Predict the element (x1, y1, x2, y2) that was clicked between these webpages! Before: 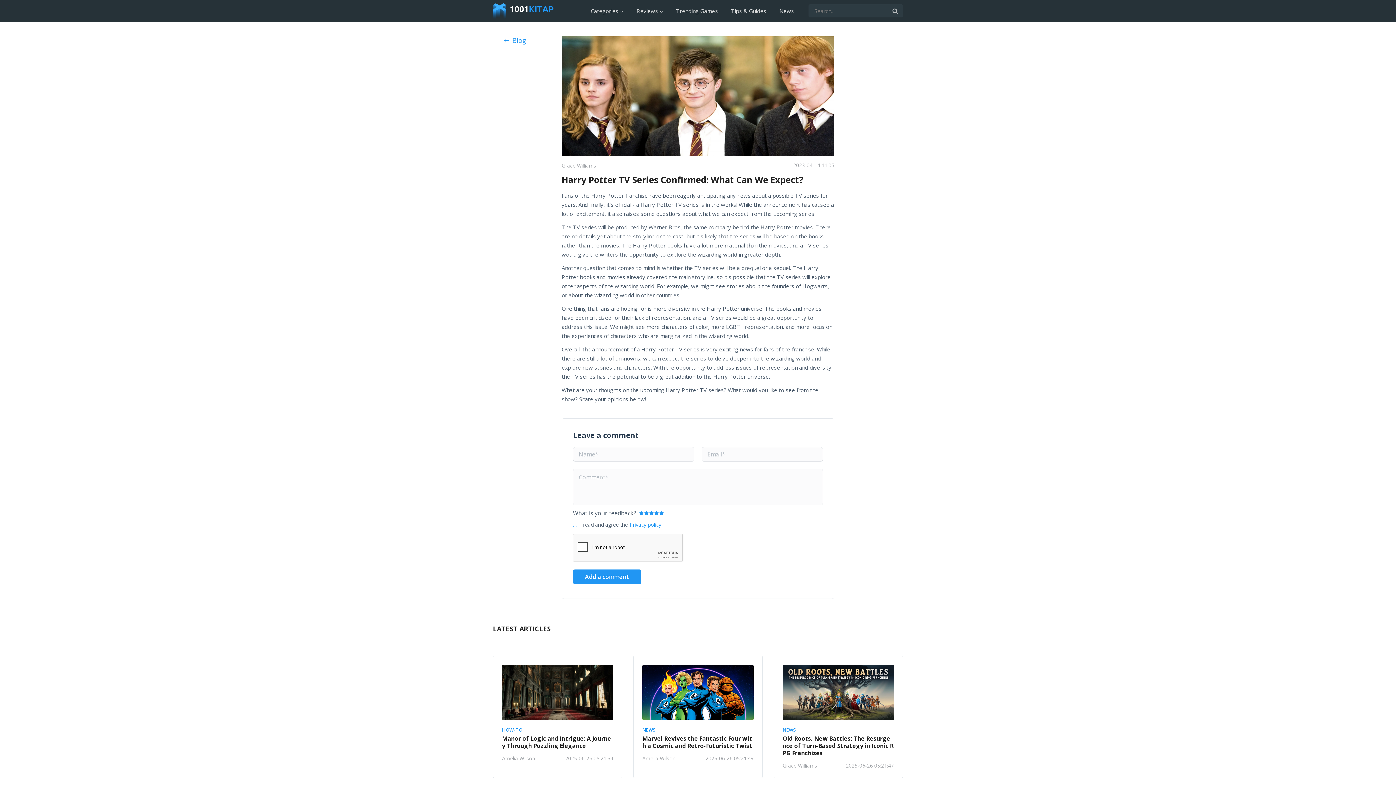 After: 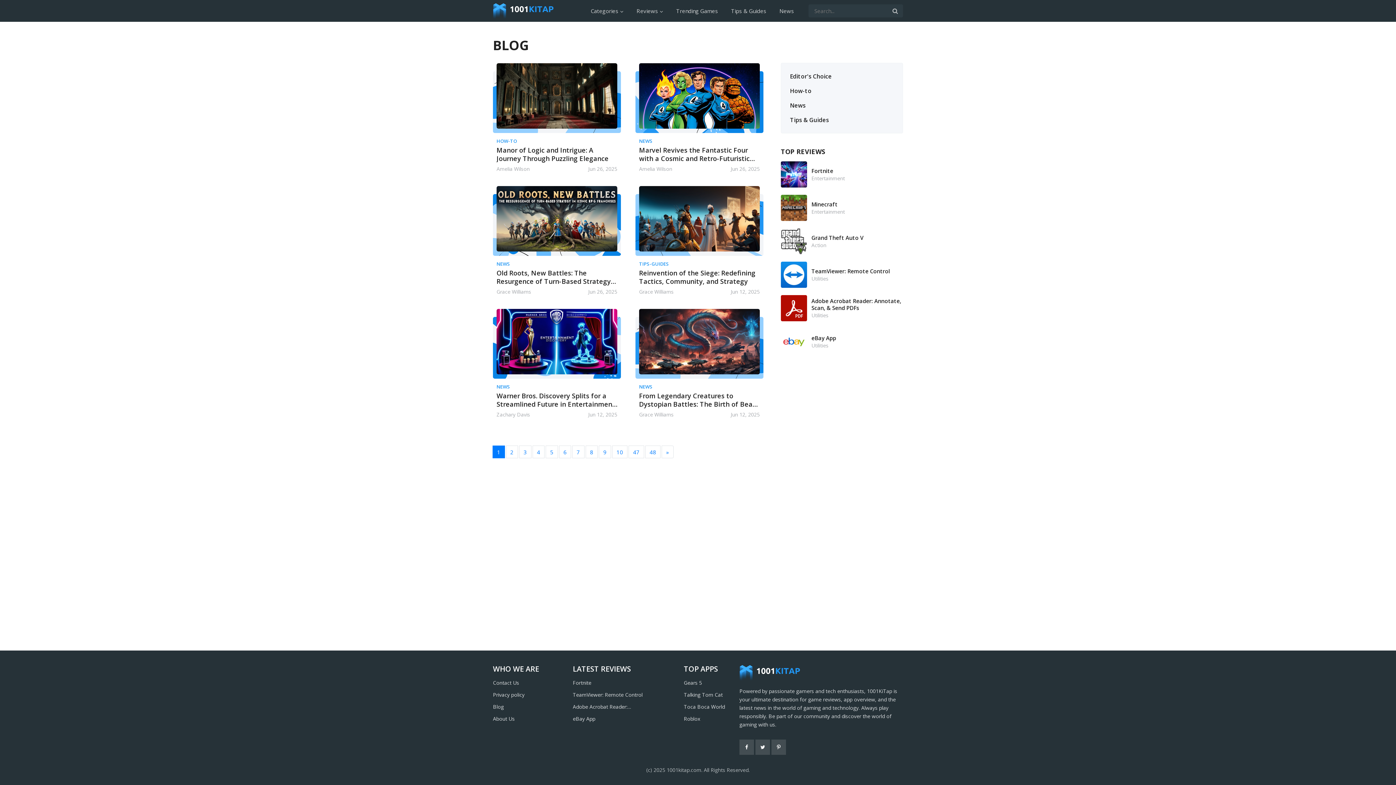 Action: bbox: (504, 36, 526, 44) label: Blog